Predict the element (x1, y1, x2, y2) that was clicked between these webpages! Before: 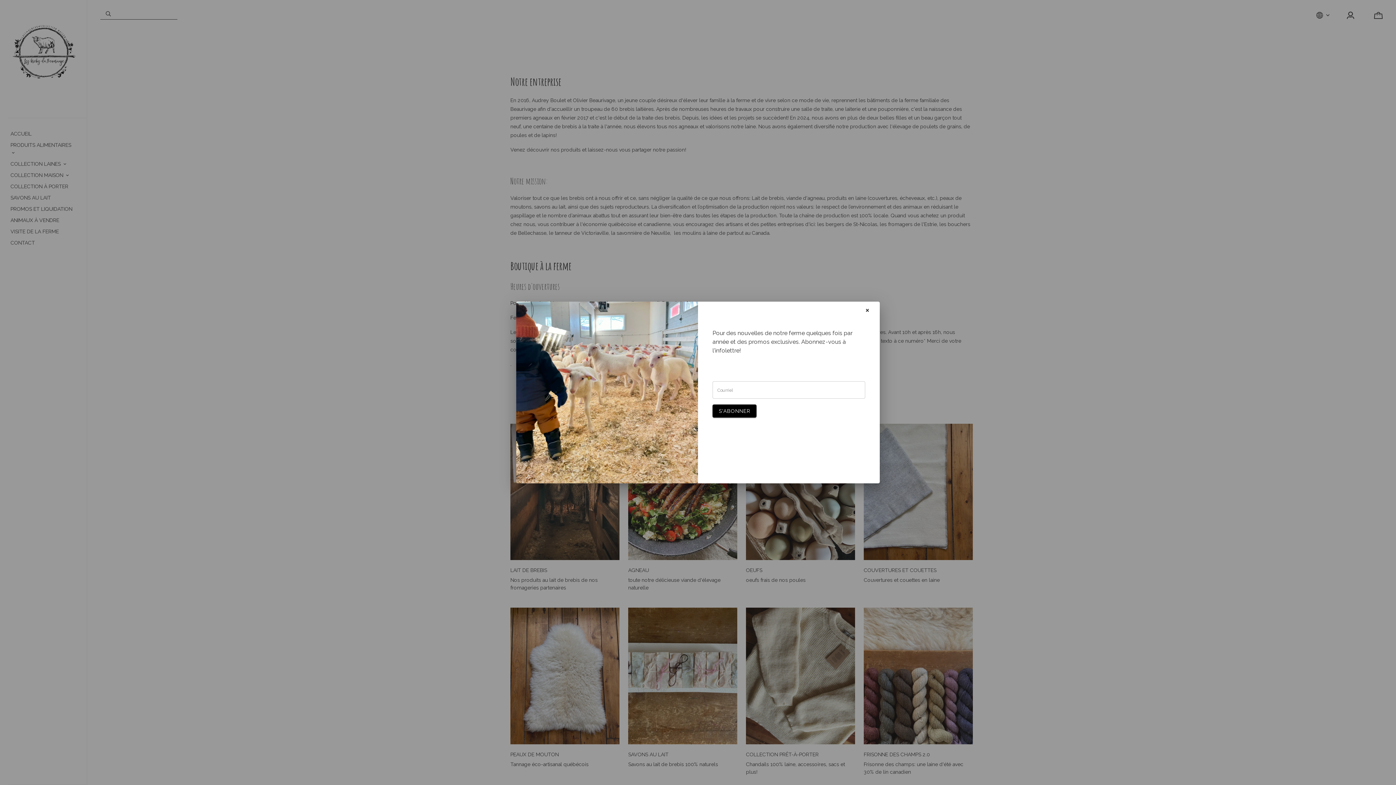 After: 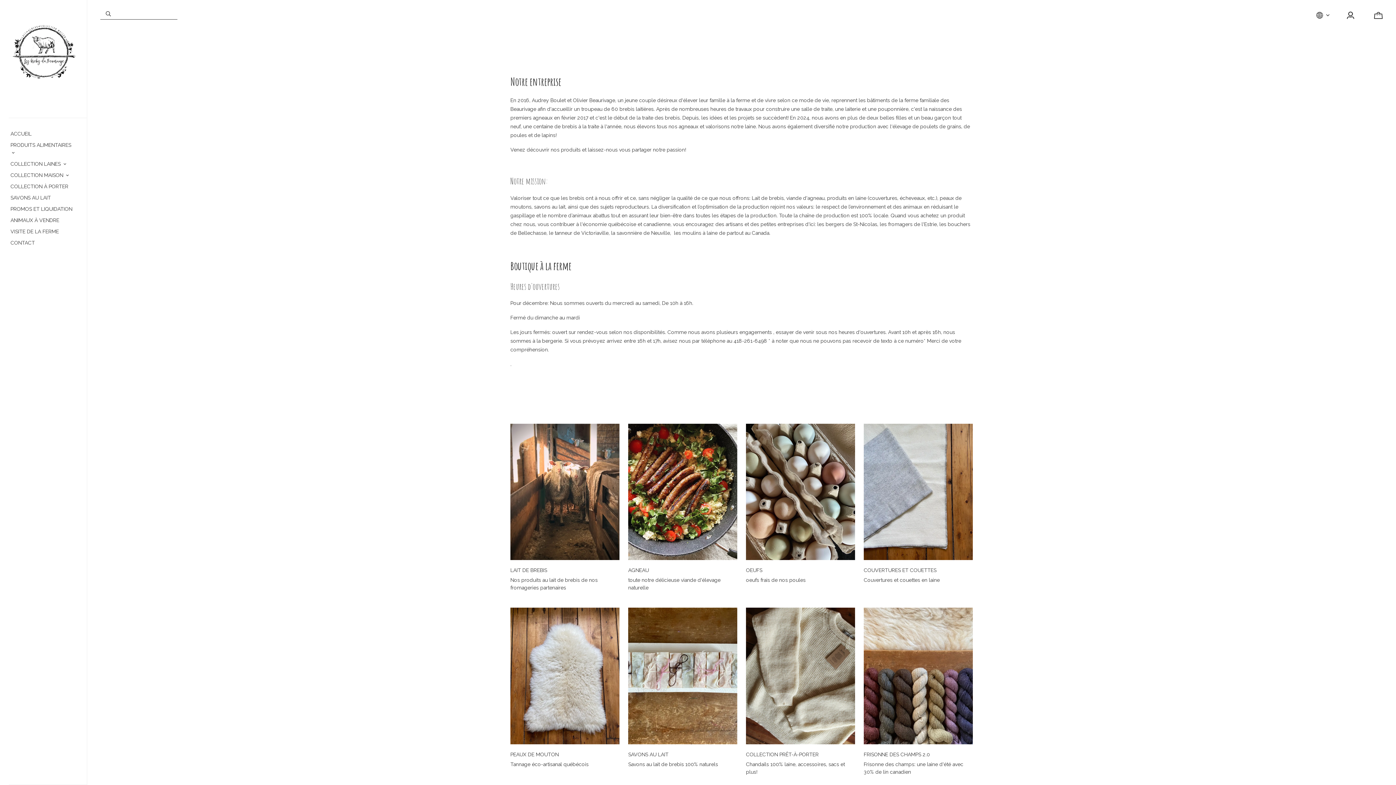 Action: bbox: (862, 305, 872, 315)